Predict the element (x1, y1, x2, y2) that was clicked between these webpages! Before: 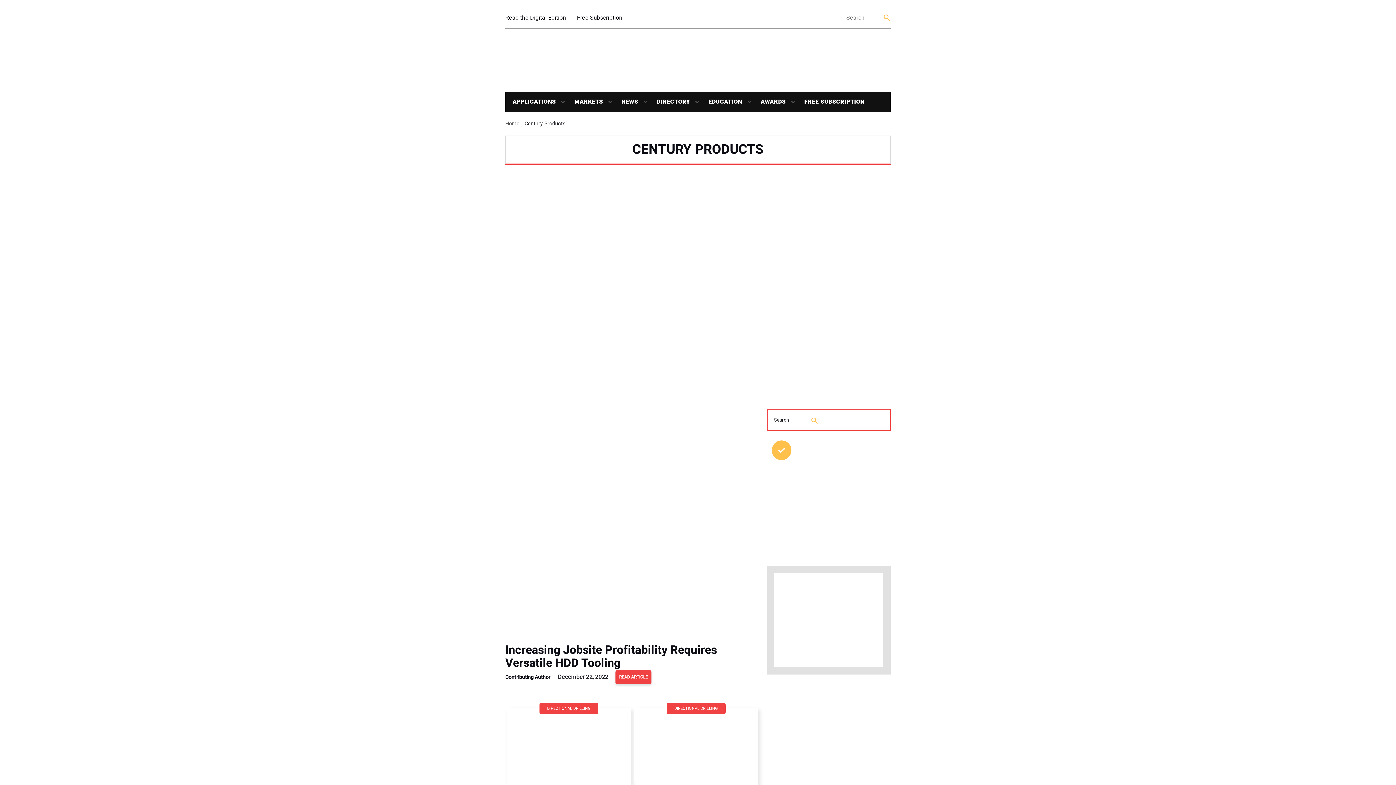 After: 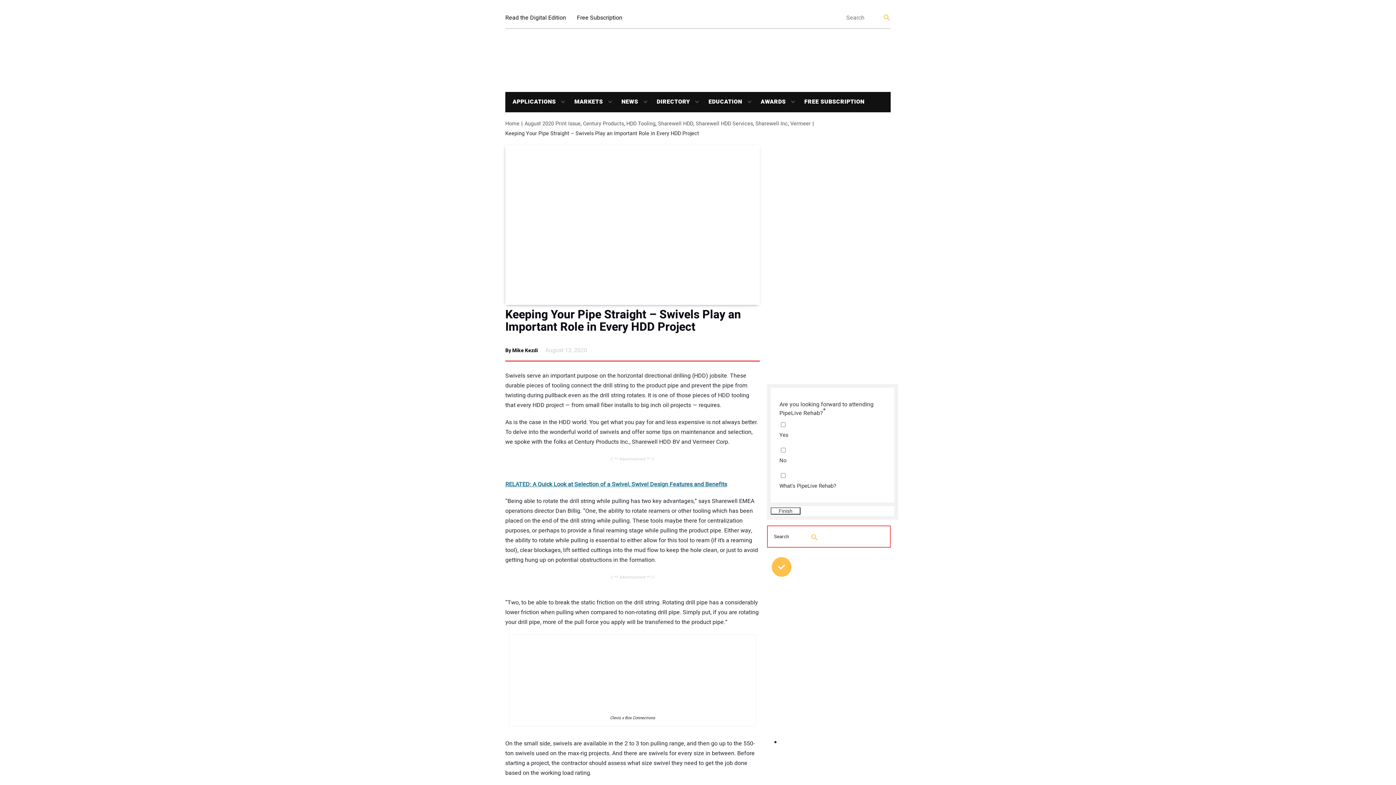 Action: bbox: (634, 708, 758, 781)